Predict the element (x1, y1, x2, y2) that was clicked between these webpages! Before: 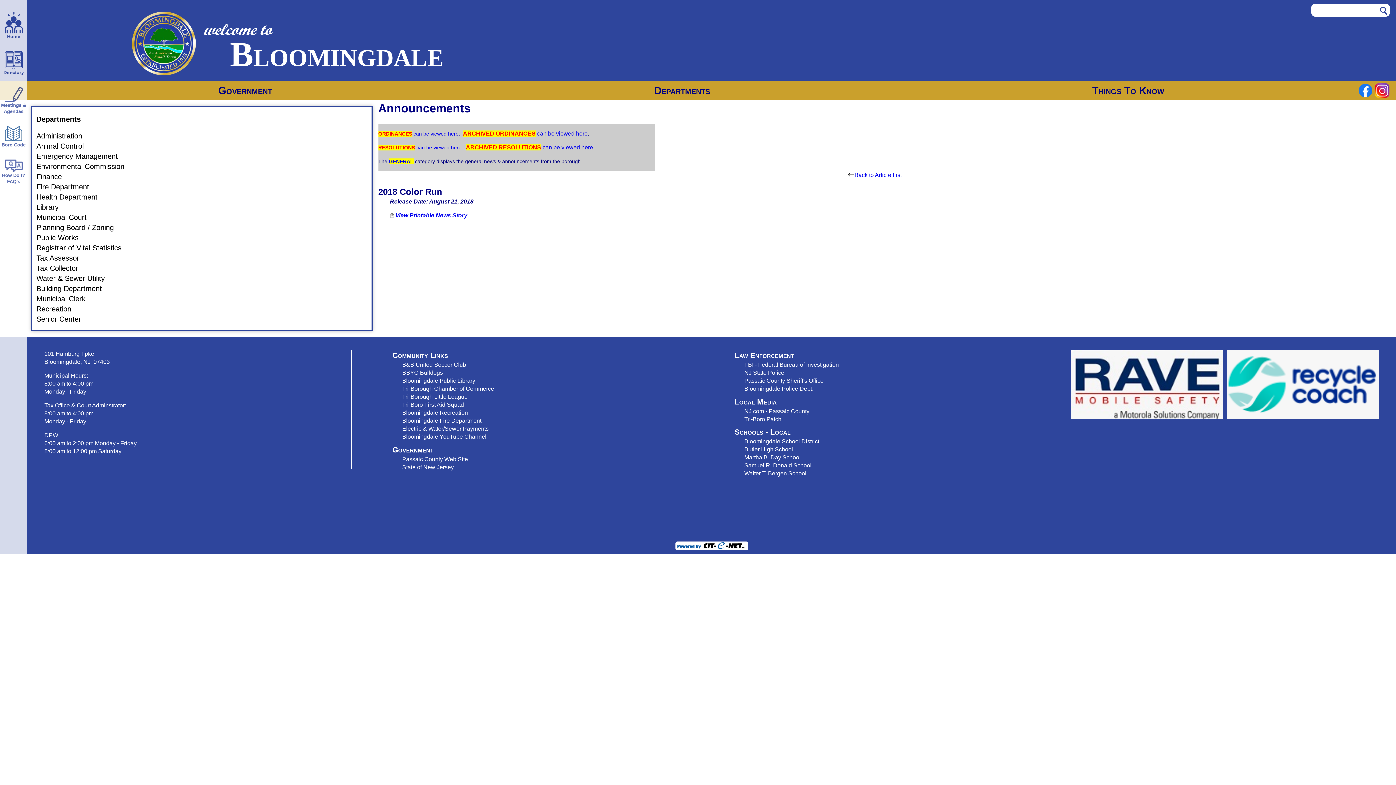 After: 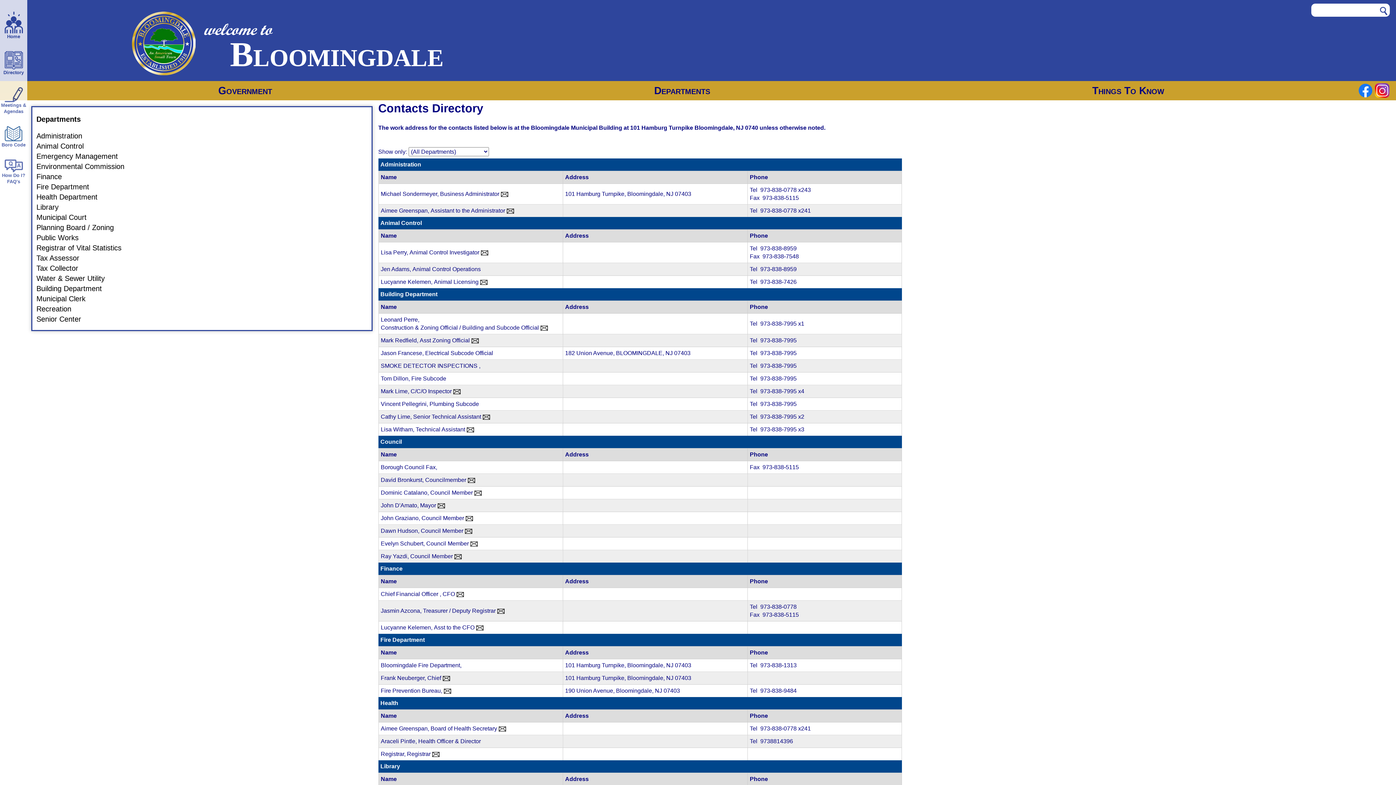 Action: label: Directory bbox: (0, 51, 27, 75)